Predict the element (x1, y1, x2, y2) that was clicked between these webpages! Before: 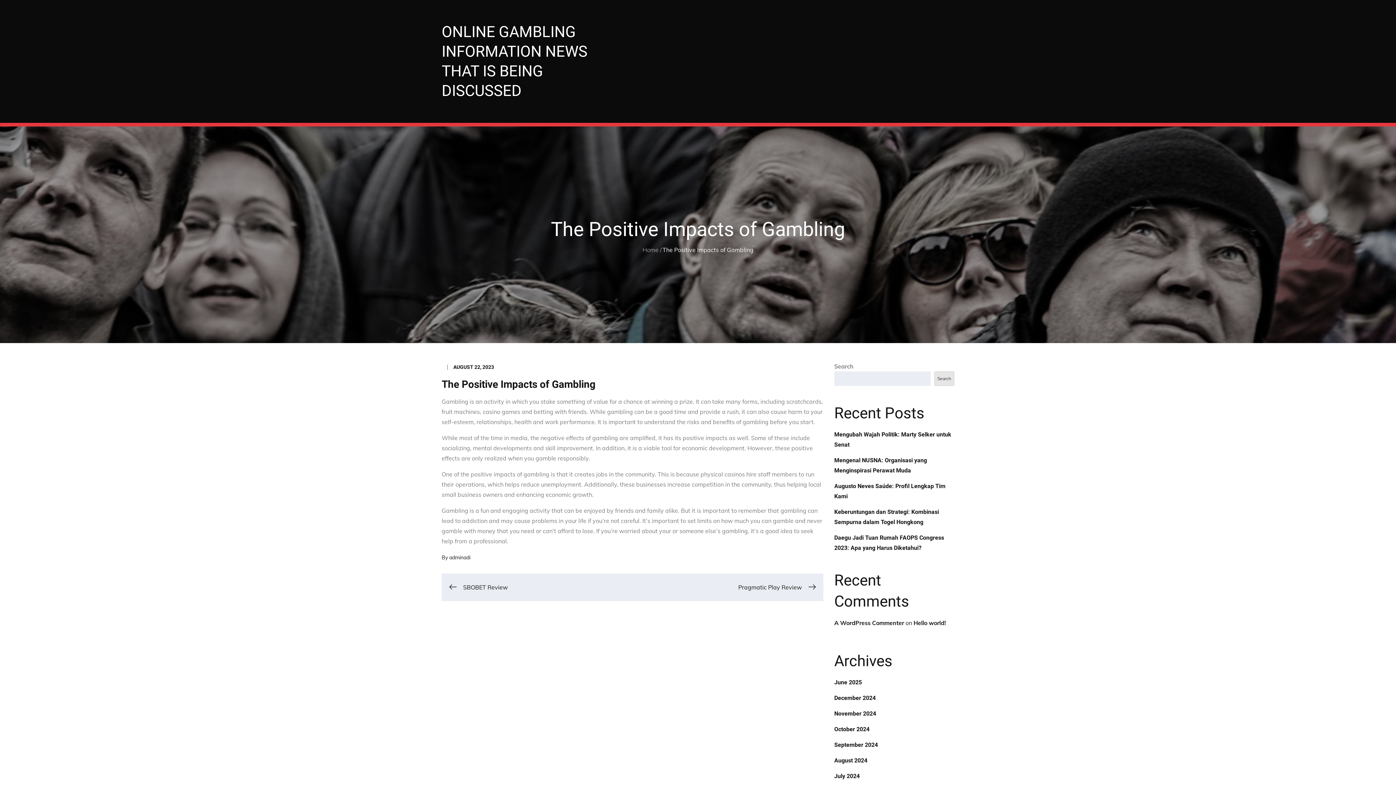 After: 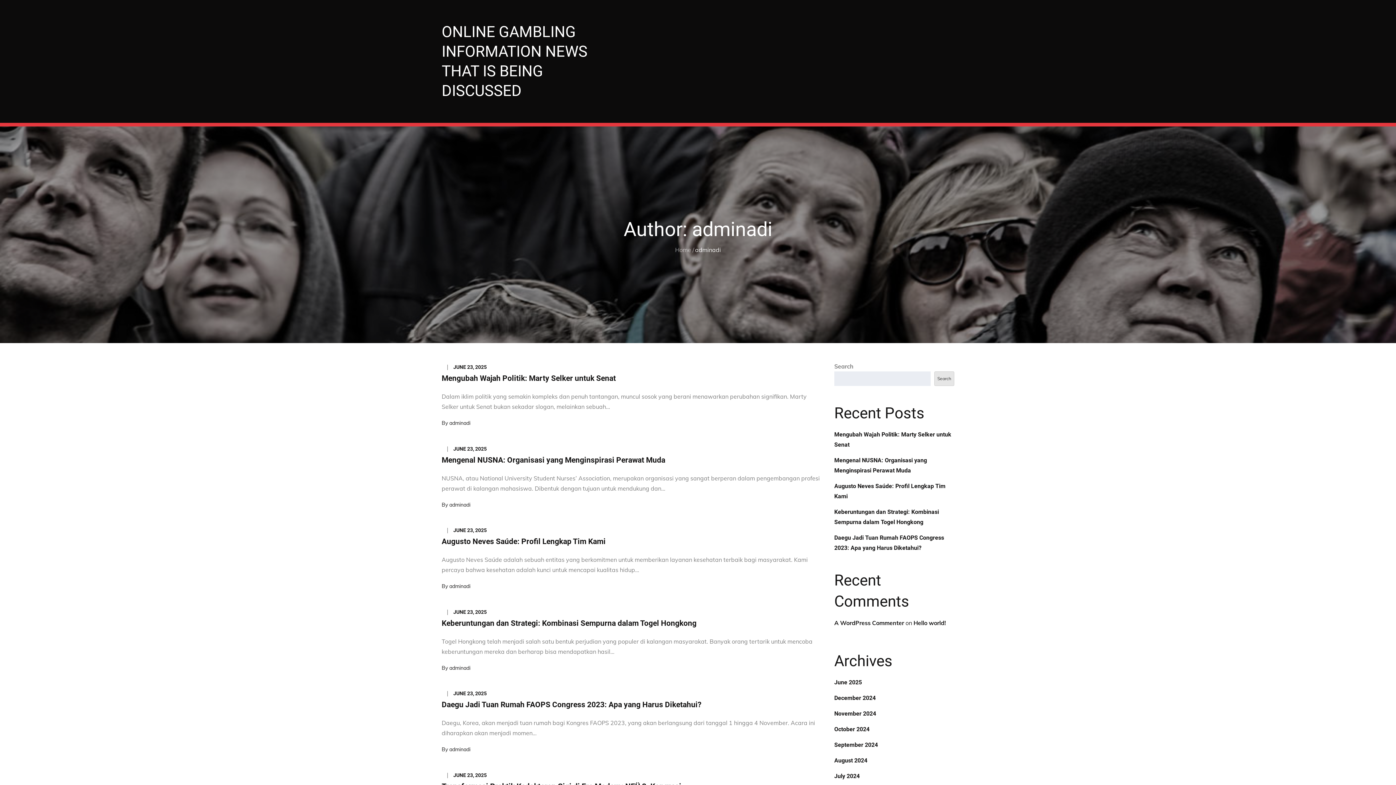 Action: label: adminadi bbox: (449, 554, 470, 561)